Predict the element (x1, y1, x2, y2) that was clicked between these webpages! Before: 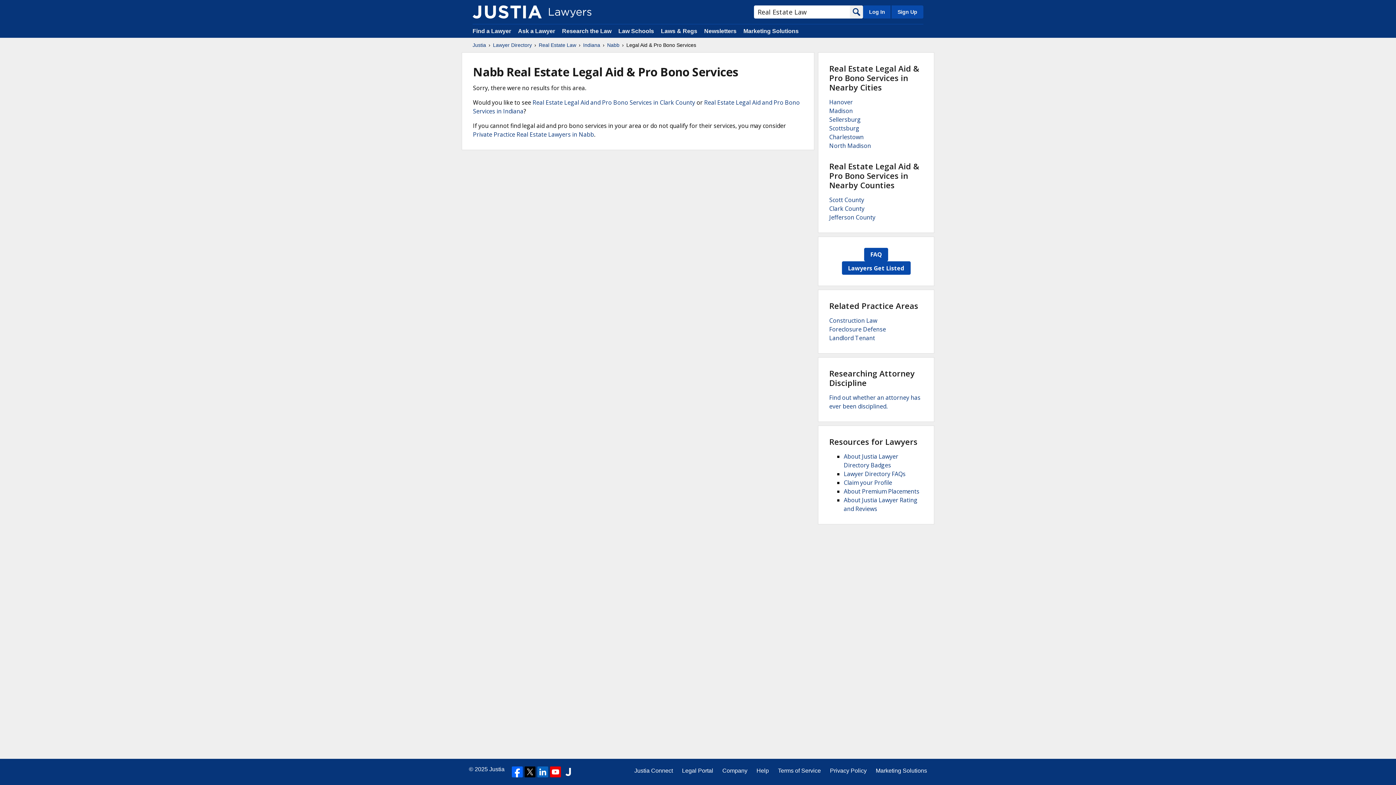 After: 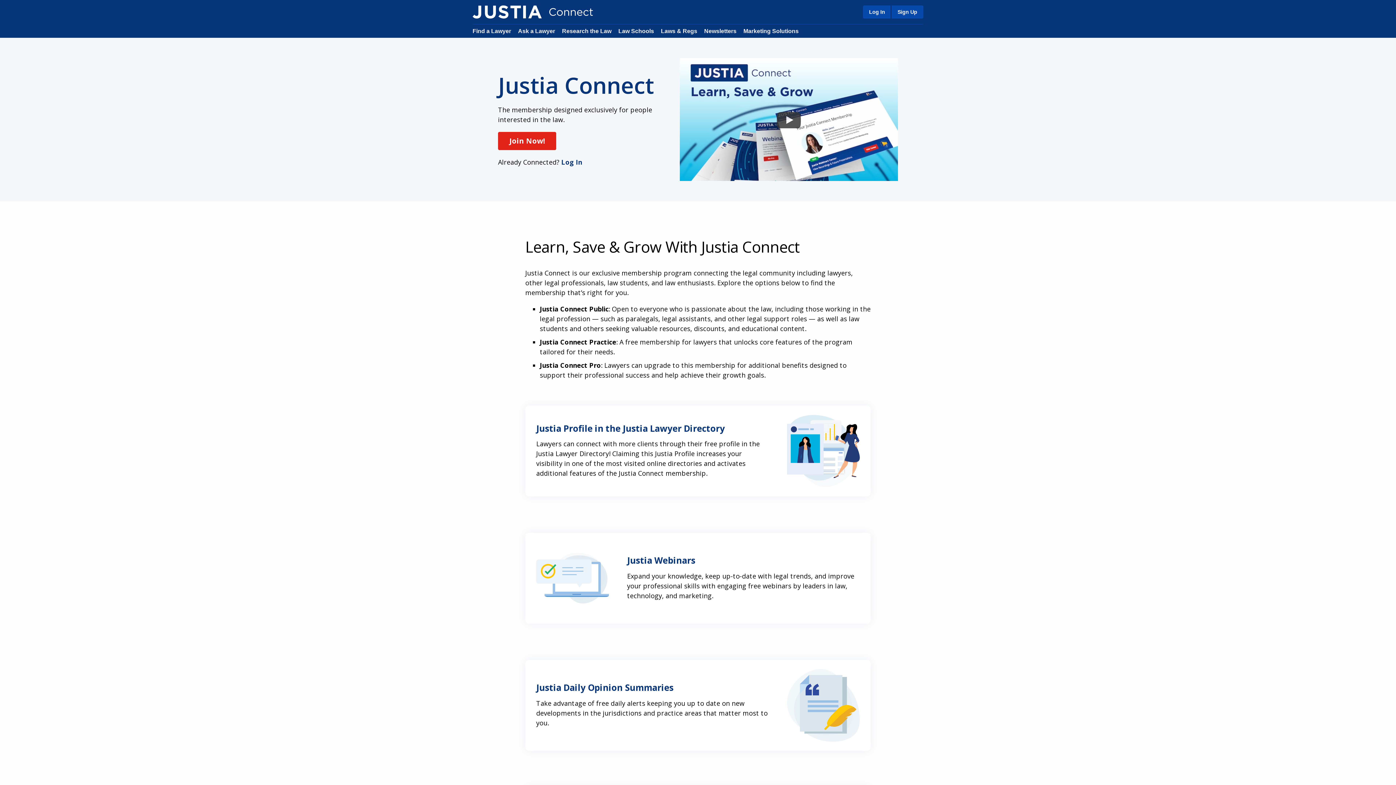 Action: bbox: (634, 766, 673, 775) label: Justia Connect